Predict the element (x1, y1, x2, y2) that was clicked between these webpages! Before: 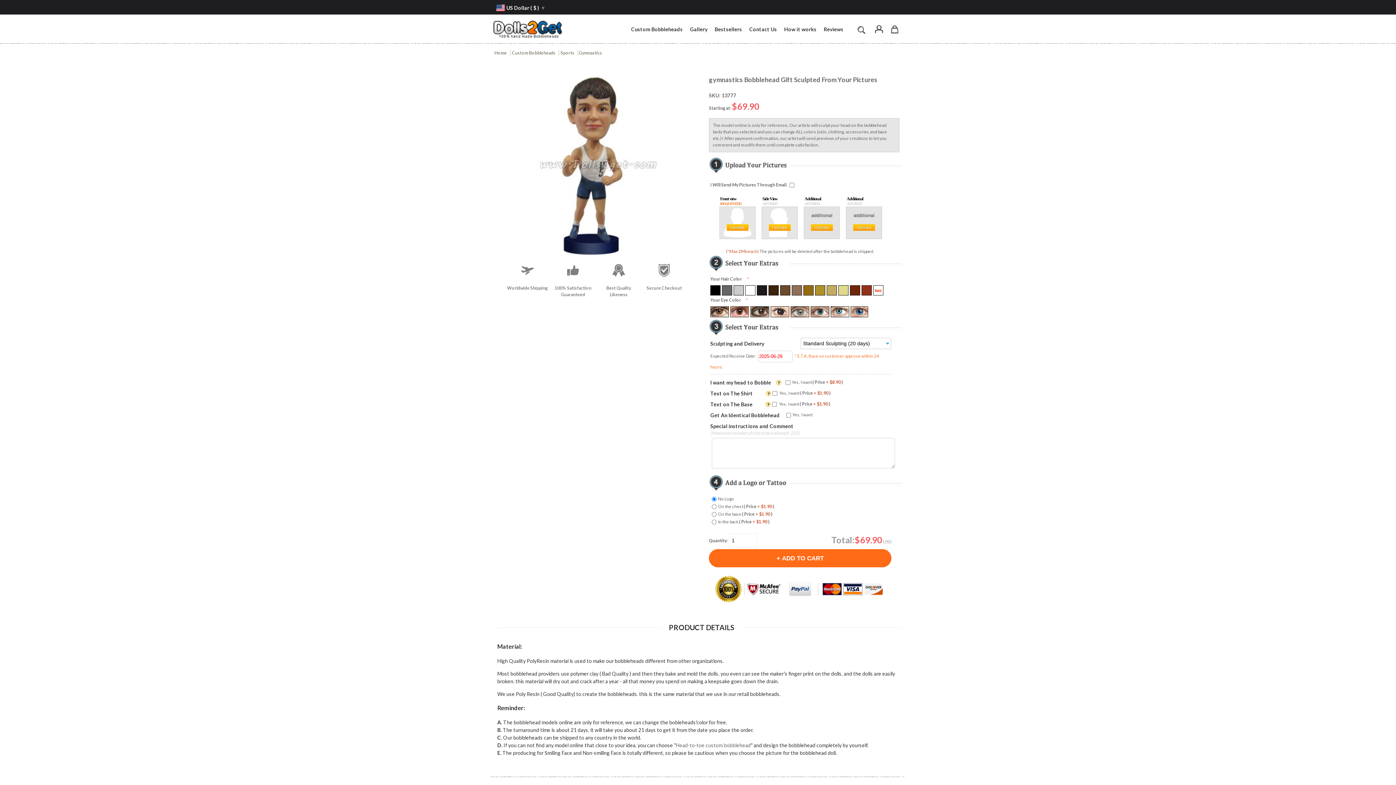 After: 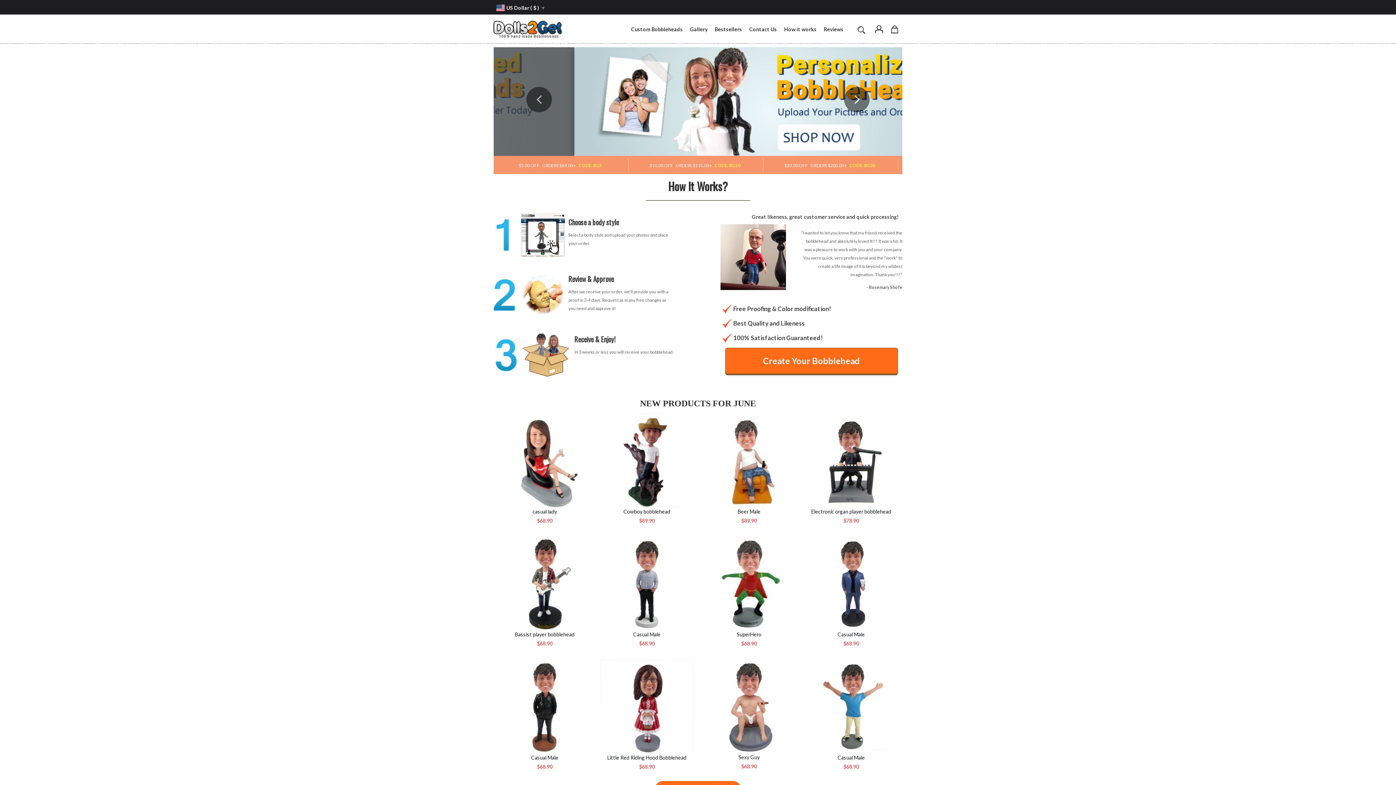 Action: bbox: (493, 50, 510, 55) label: Home